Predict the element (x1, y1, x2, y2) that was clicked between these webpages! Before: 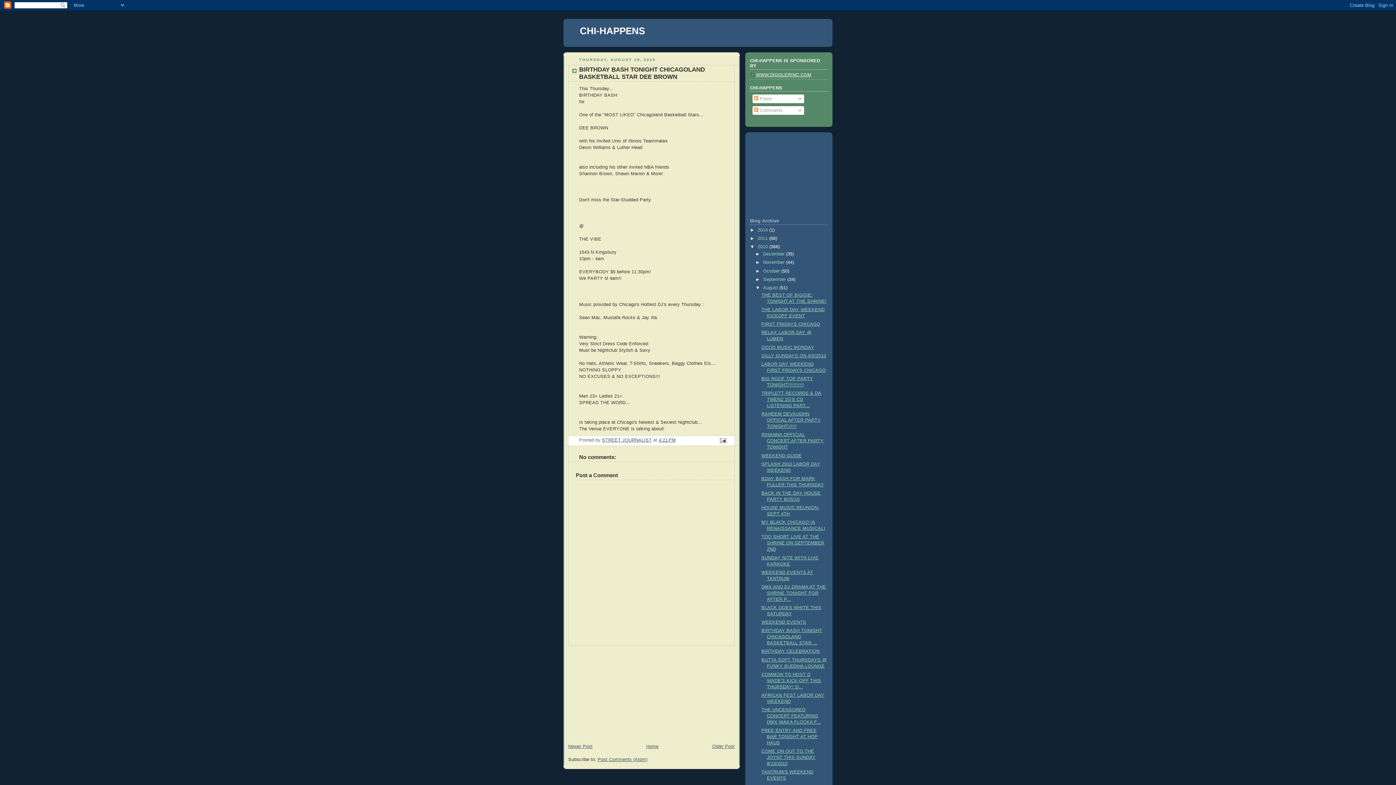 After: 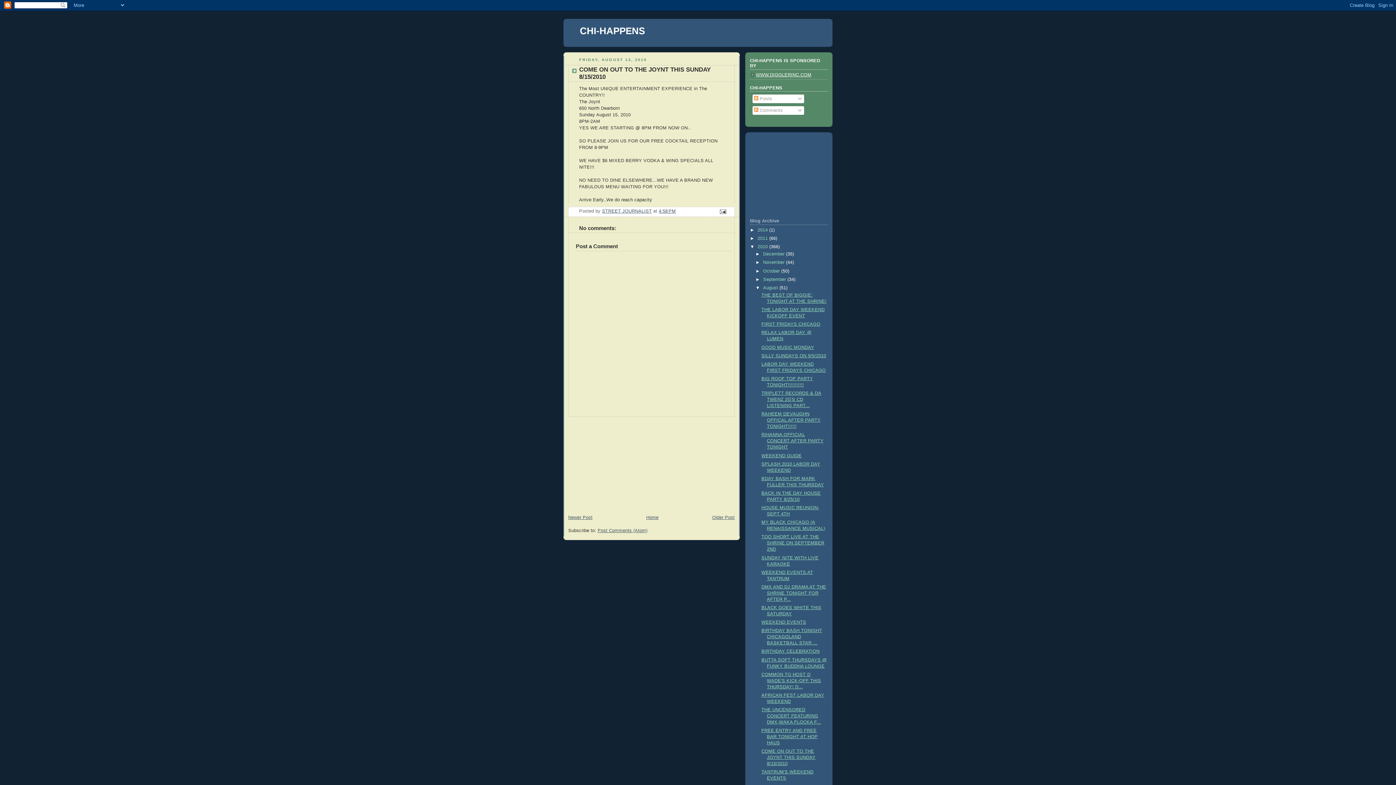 Action: label: COME ON OUT TO THE JOYNT THIS SUNDAY 8/15/2010 bbox: (761, 749, 815, 766)